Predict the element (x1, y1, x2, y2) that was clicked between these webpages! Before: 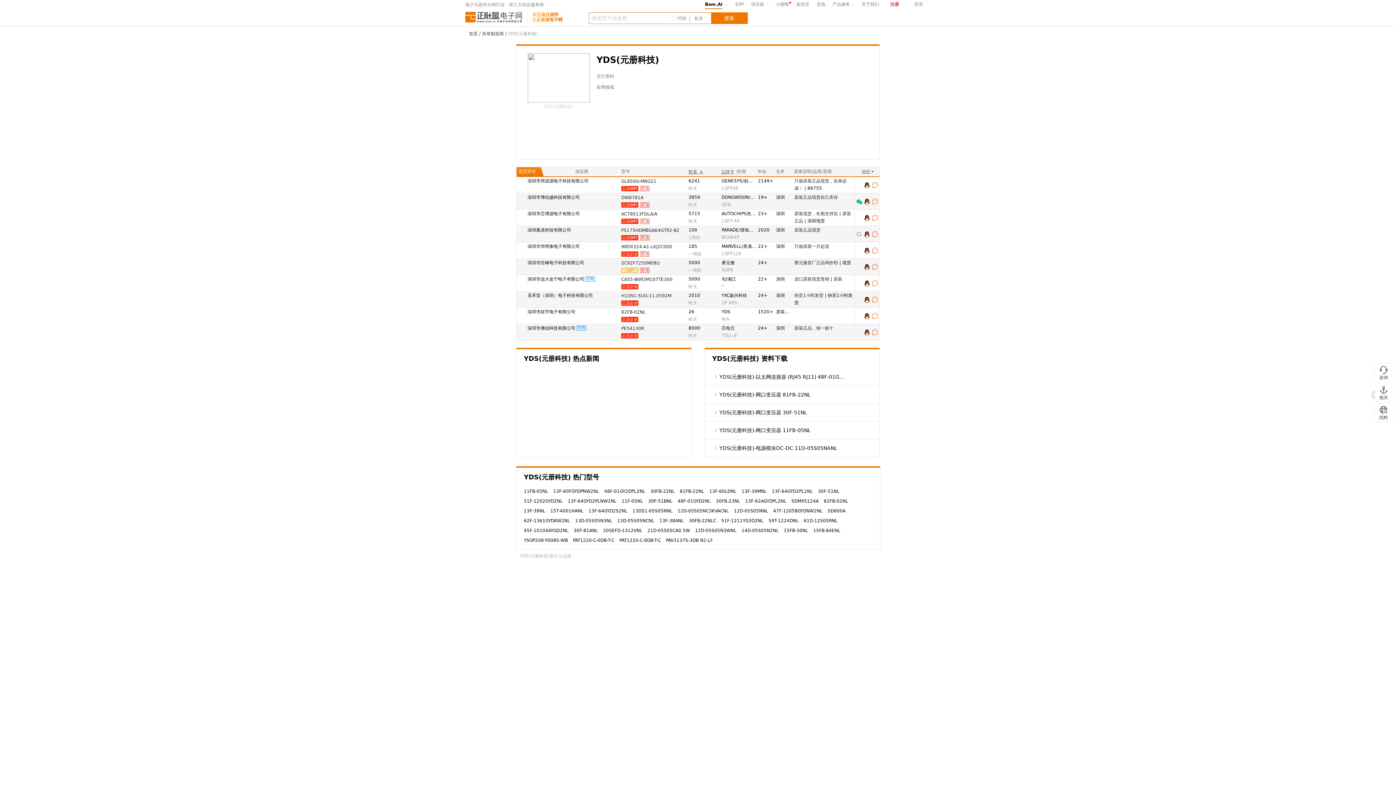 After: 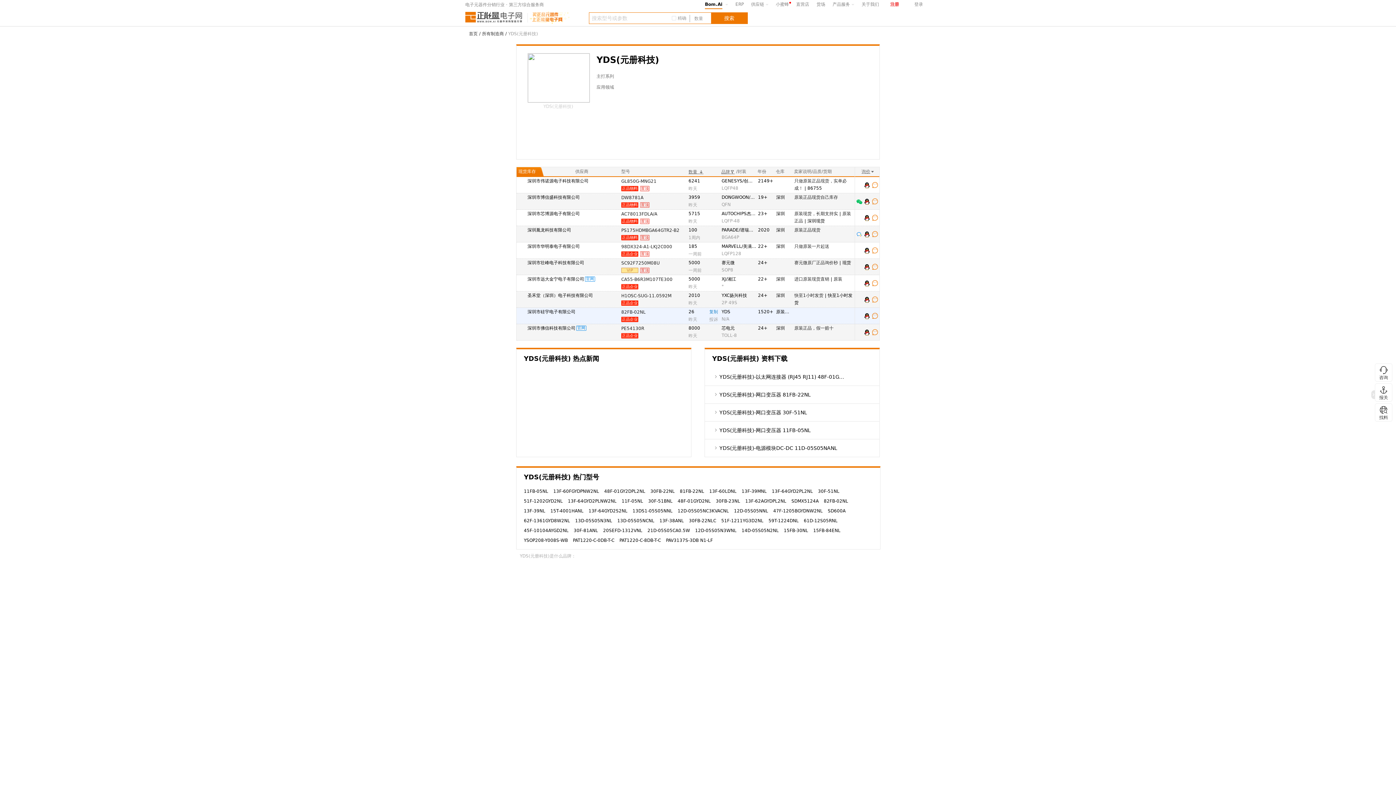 Action: bbox: (615, 308, 619, 313)